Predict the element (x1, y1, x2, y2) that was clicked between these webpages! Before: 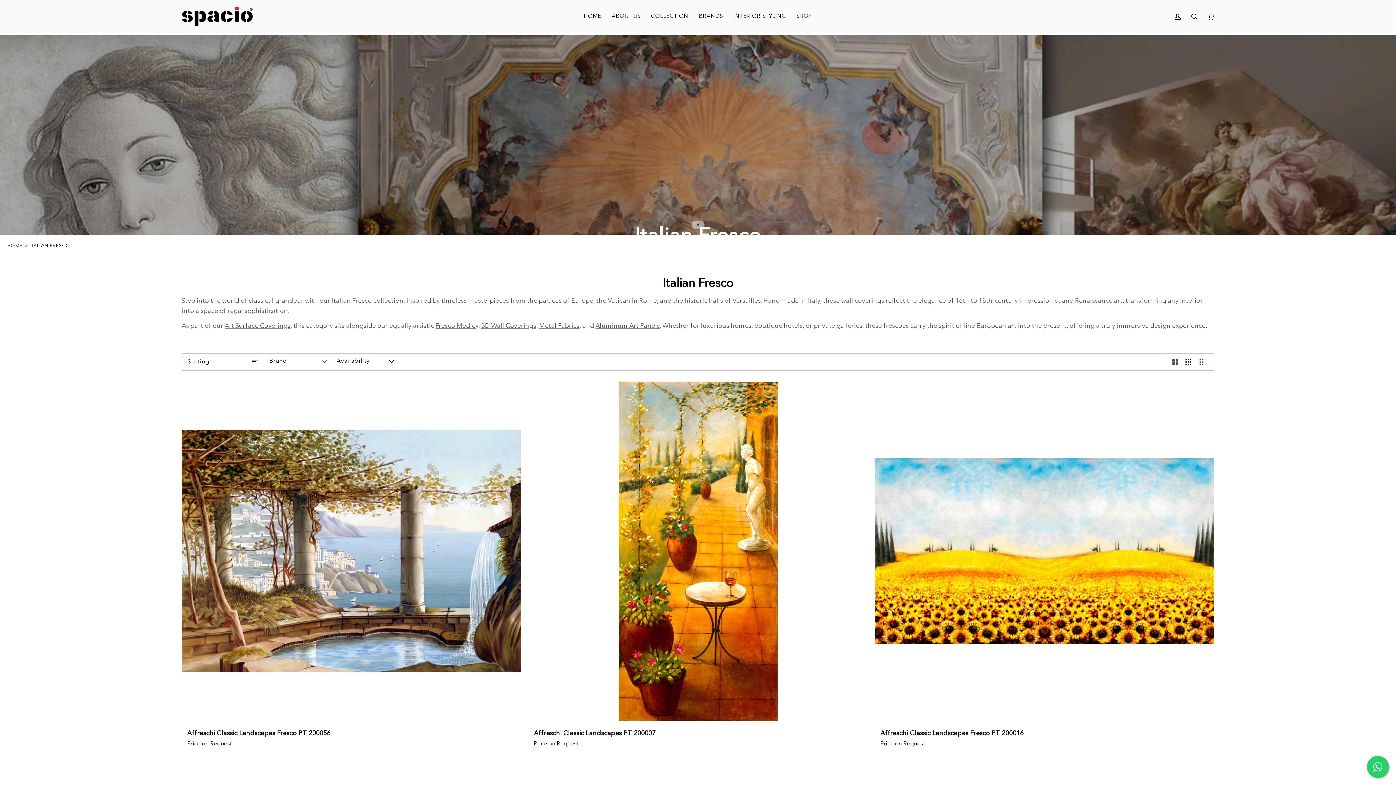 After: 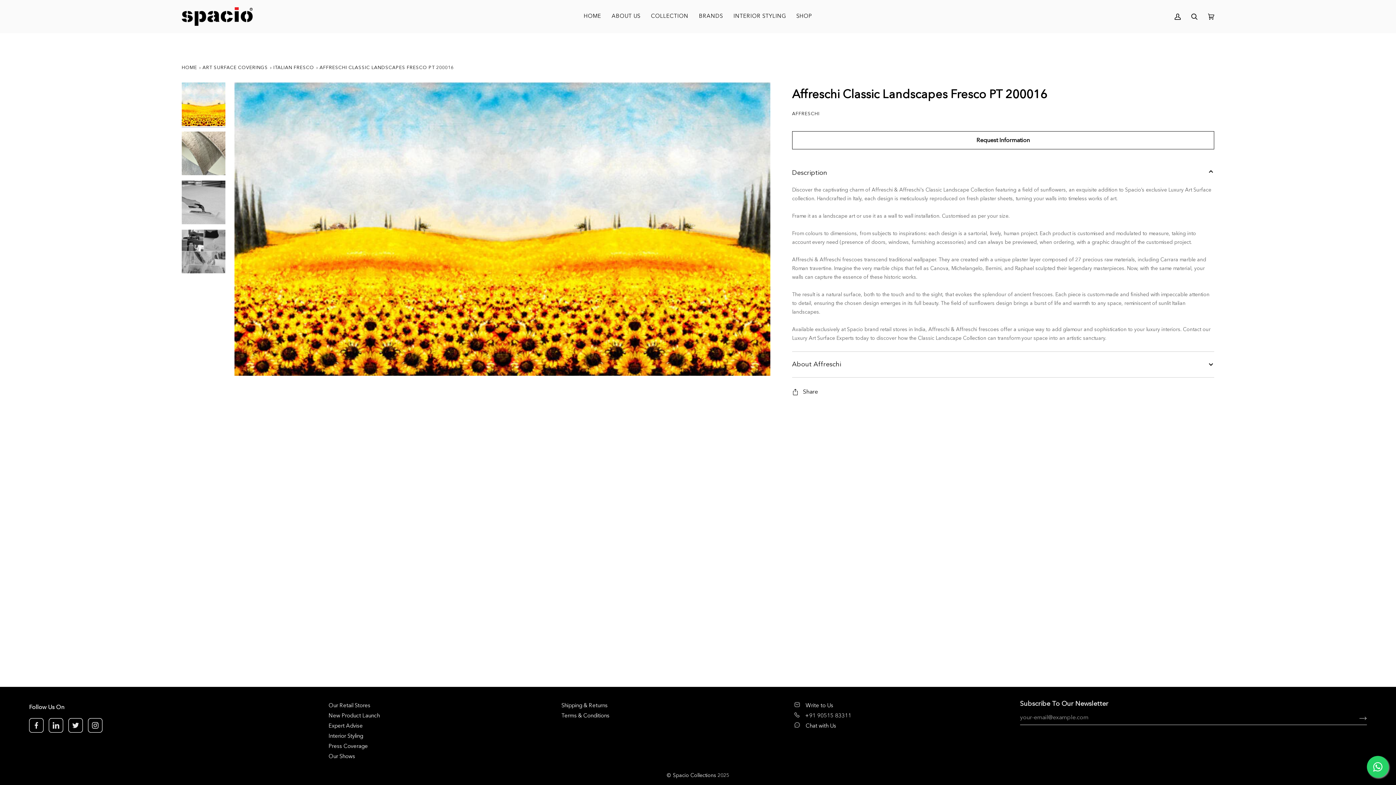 Action: label: Affreschi  Classic Landscapes Fresco PT 200016 bbox: (875, 381, 1214, 721)